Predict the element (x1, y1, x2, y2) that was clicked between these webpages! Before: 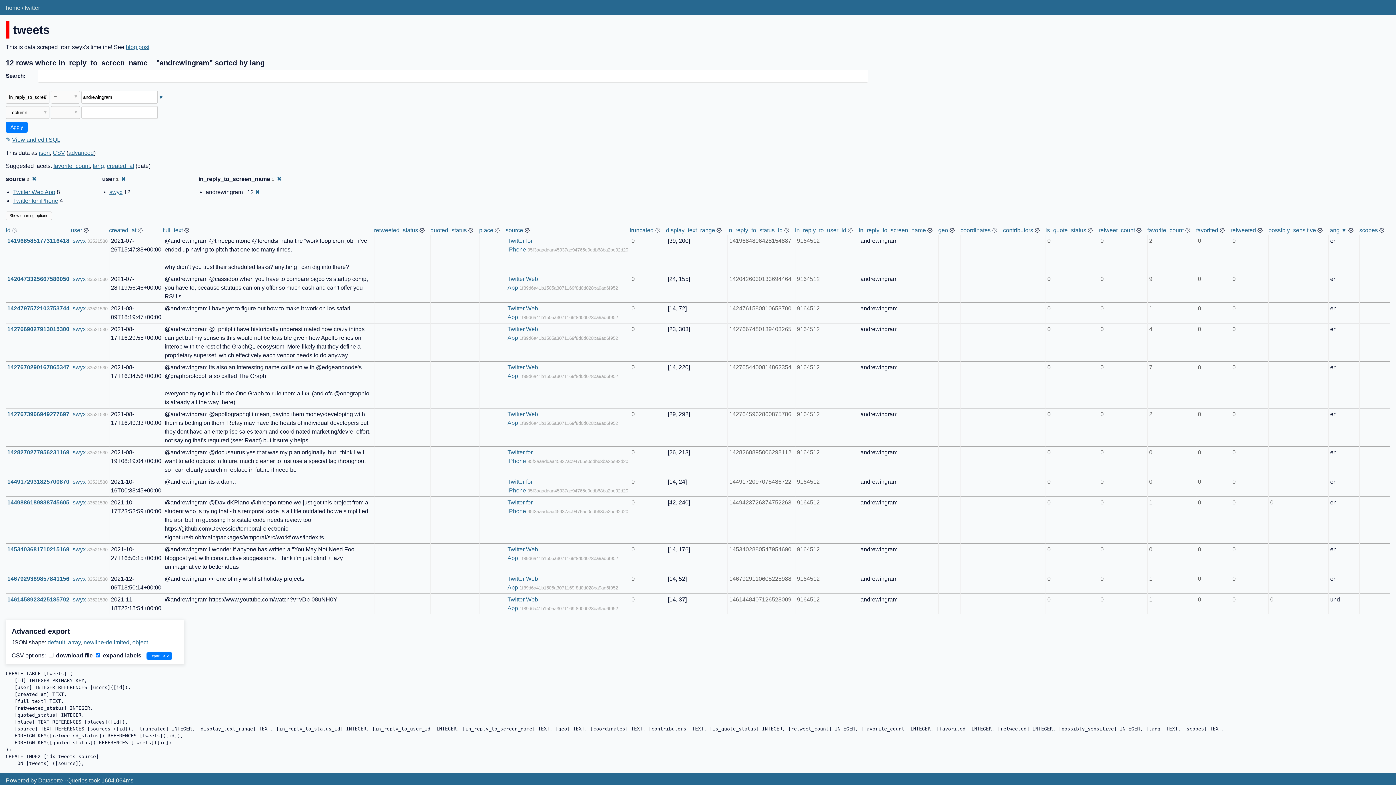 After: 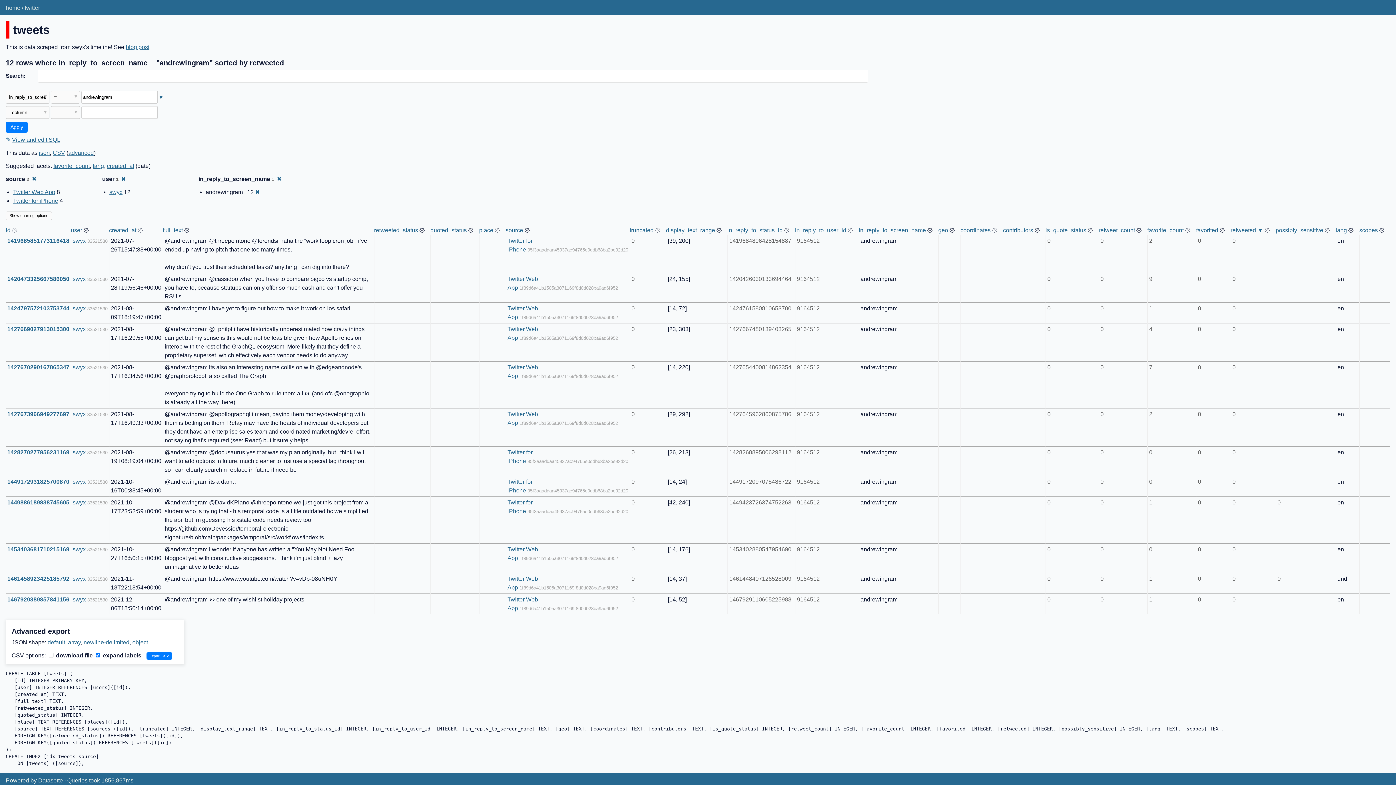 Action: label: retweeted bbox: (1230, 227, 1256, 233)